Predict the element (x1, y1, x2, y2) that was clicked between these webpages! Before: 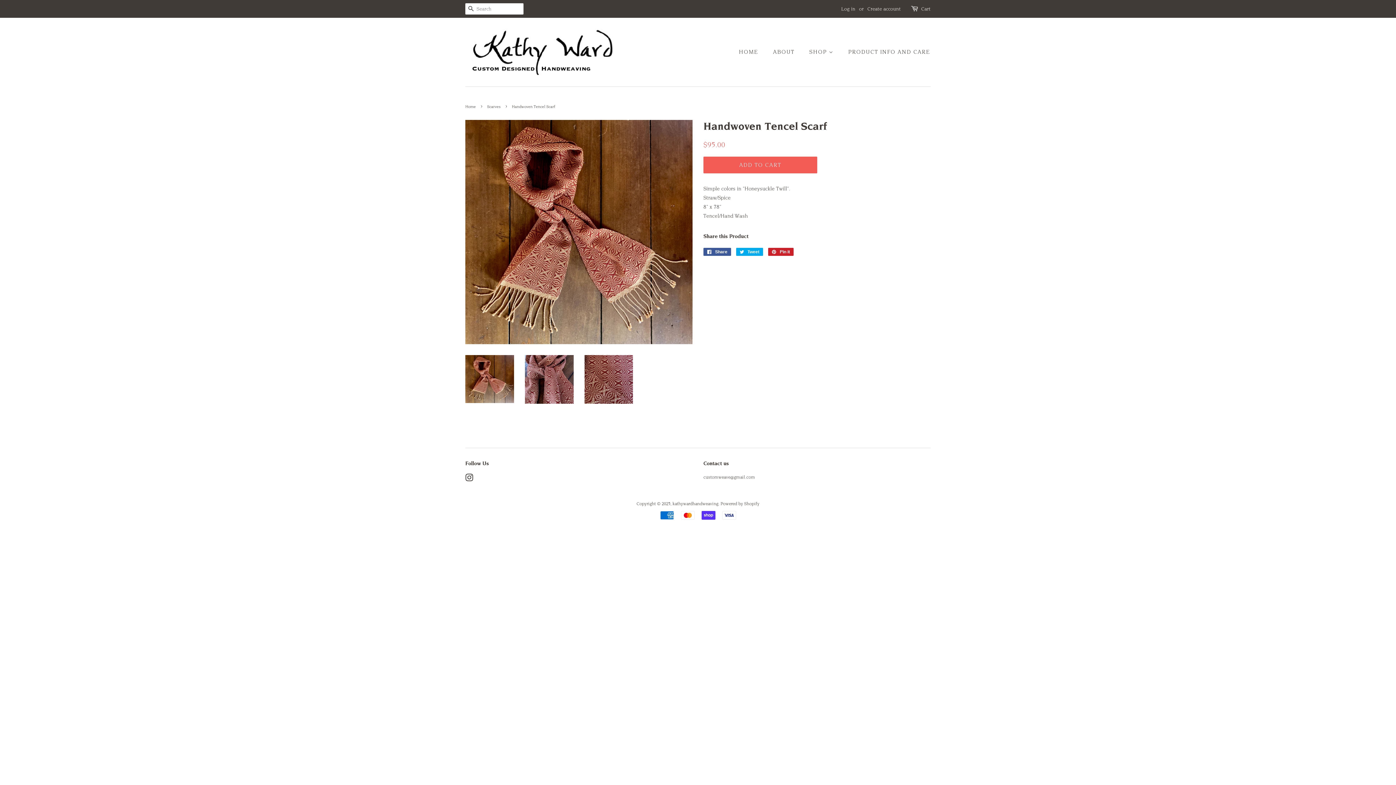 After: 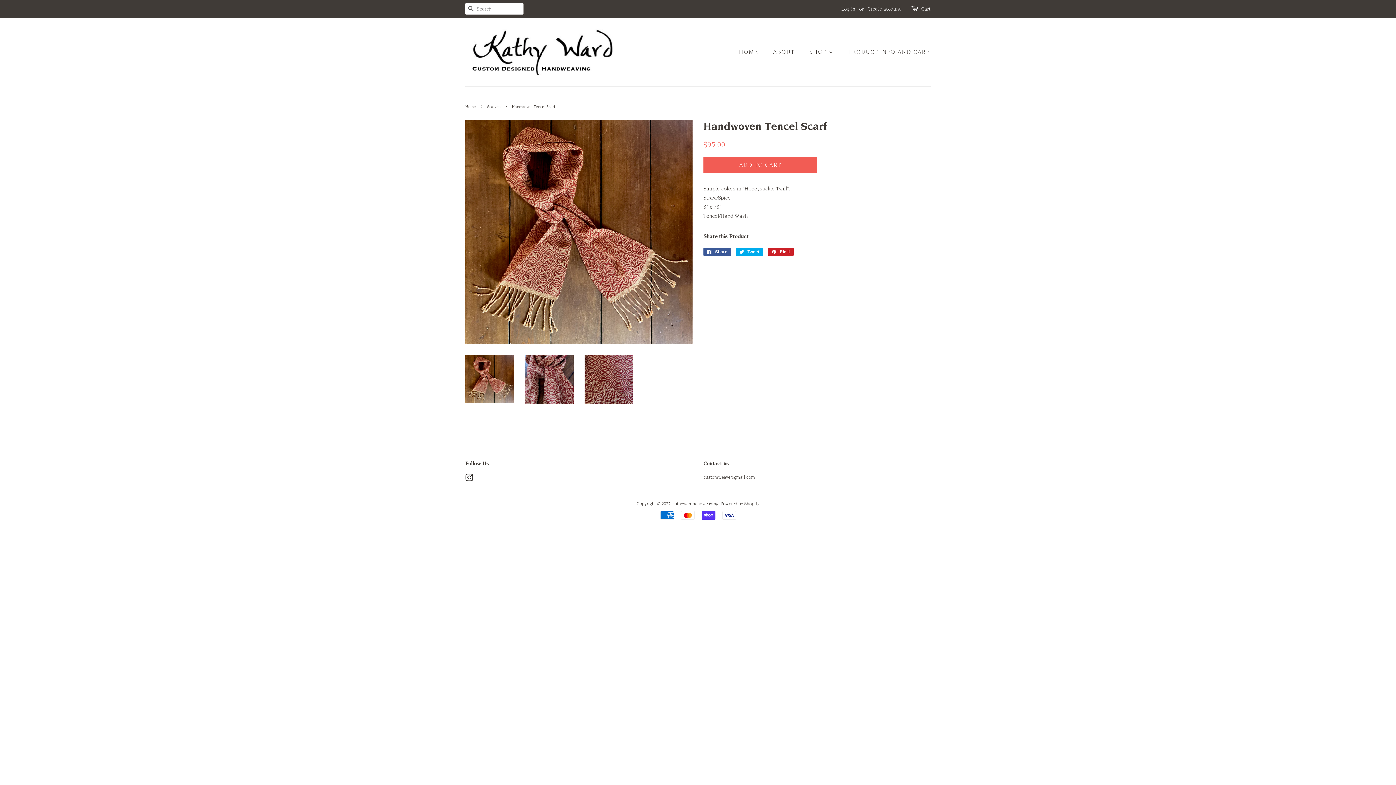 Action: bbox: (465, 476, 473, 482) label: Instagram